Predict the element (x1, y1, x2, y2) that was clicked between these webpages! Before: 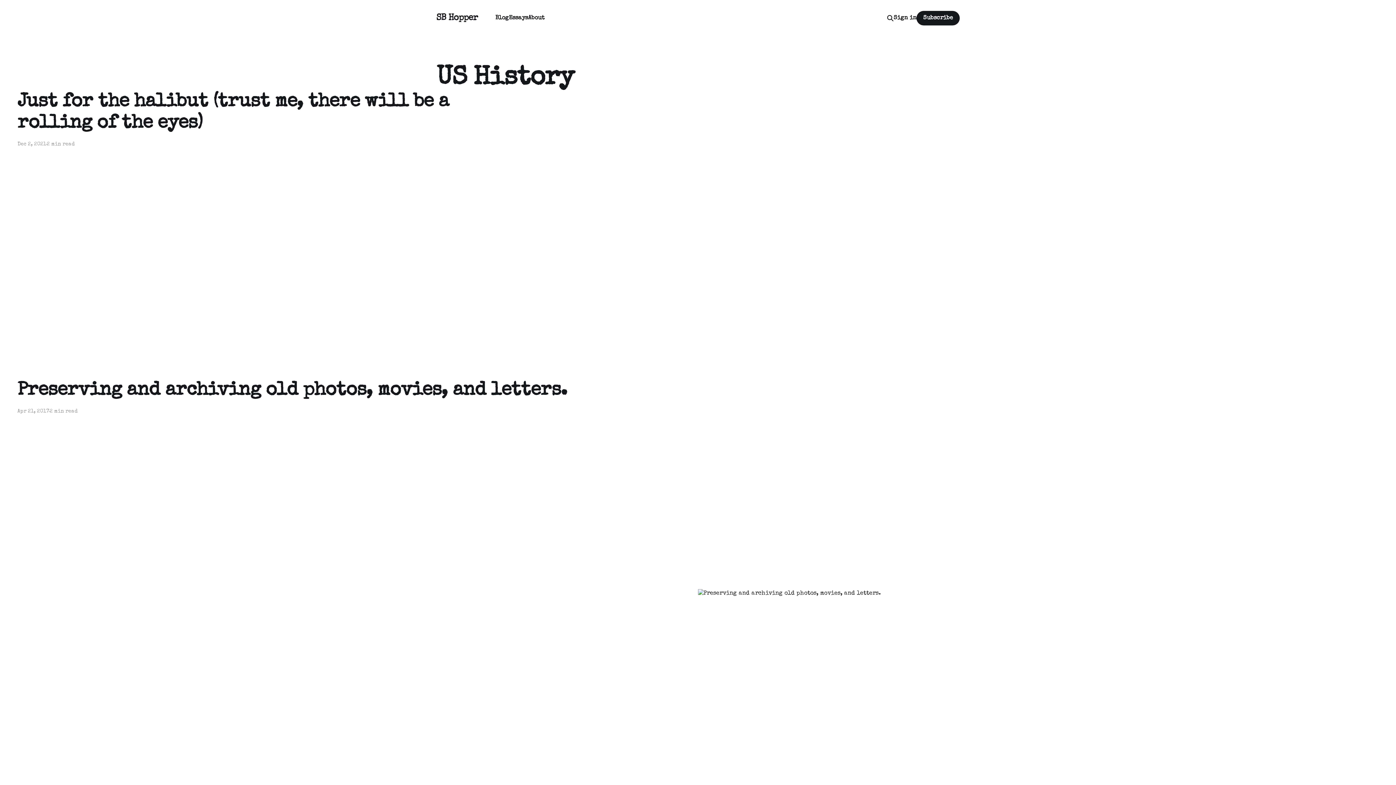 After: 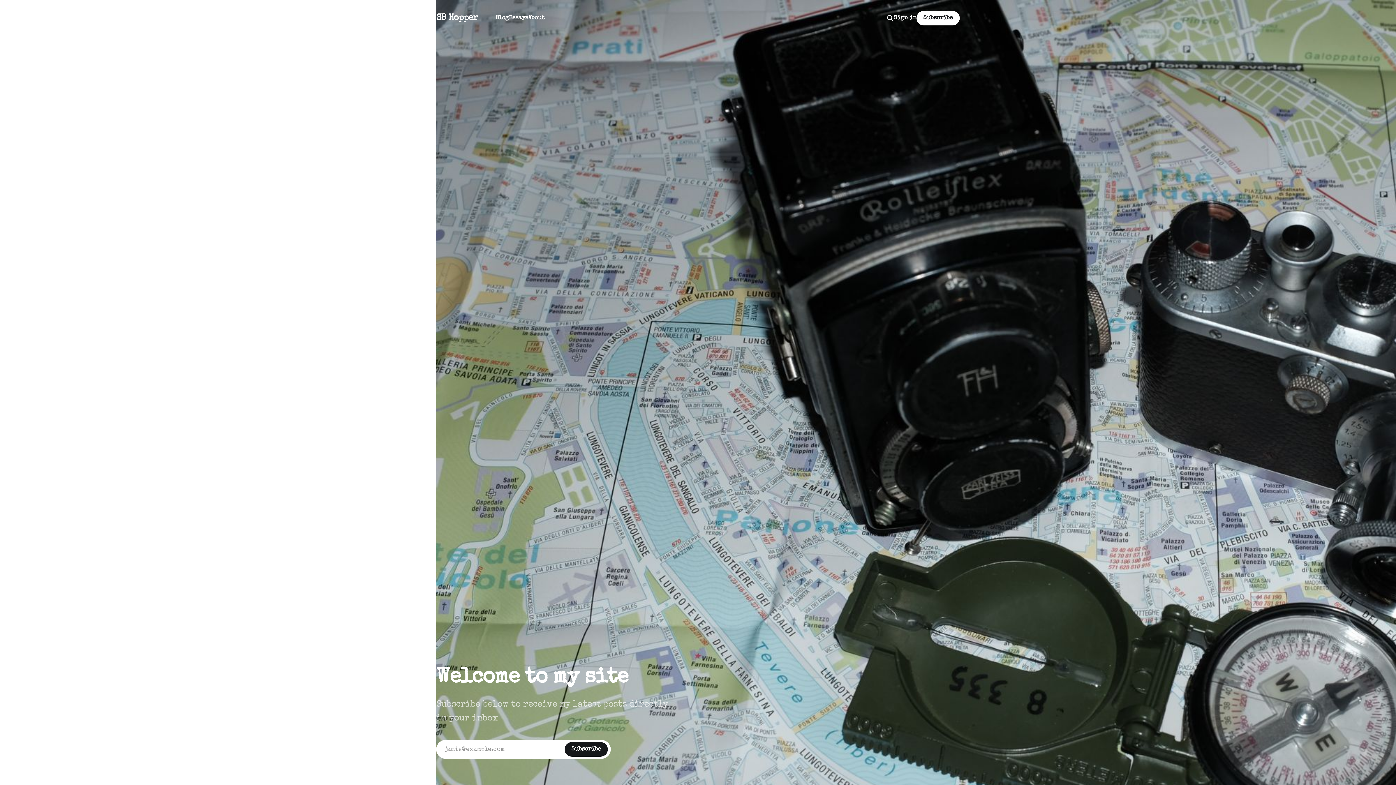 Action: bbox: (436, 13, 478, 22) label: SB Hopper